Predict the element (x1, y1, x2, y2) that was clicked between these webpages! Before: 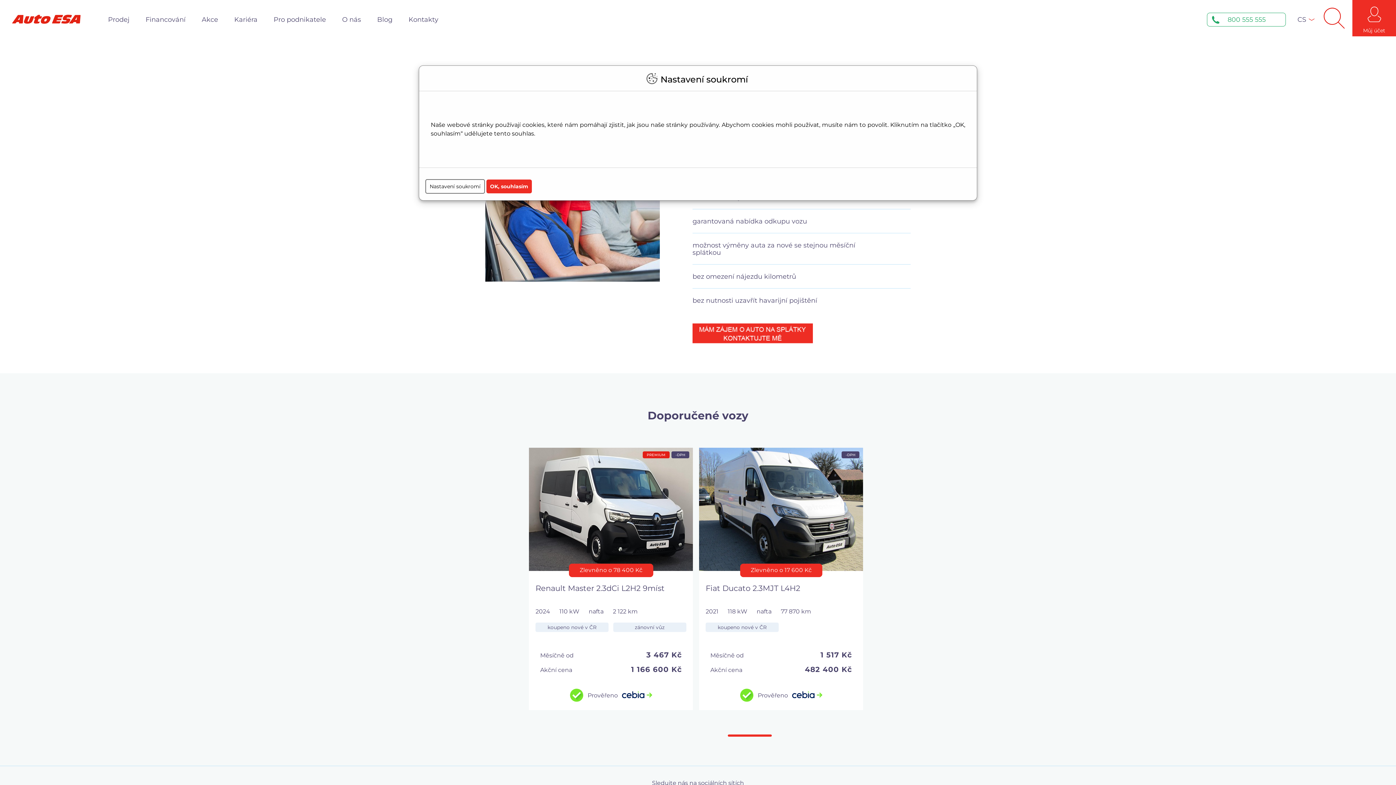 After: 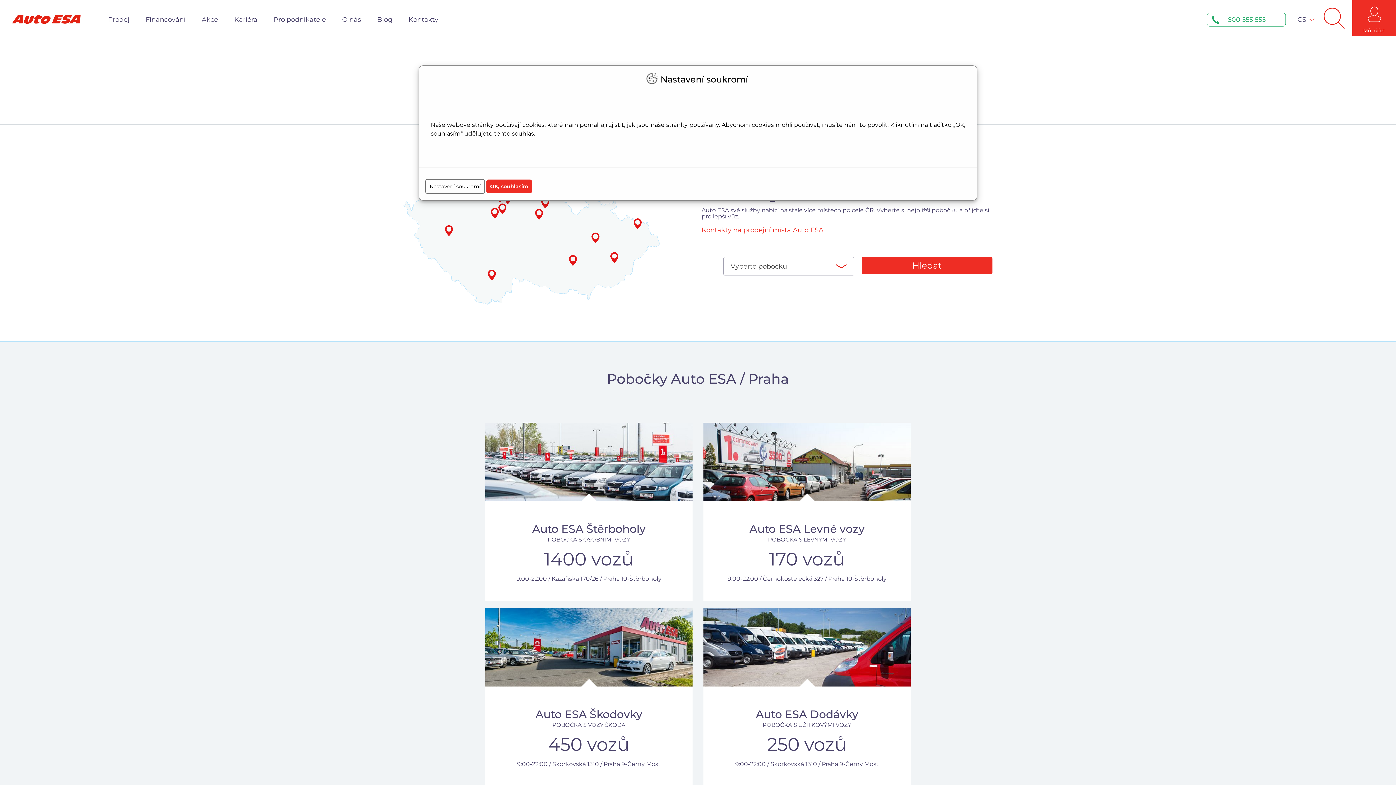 Action: bbox: (405, 0, 442, 36) label: Kontakty